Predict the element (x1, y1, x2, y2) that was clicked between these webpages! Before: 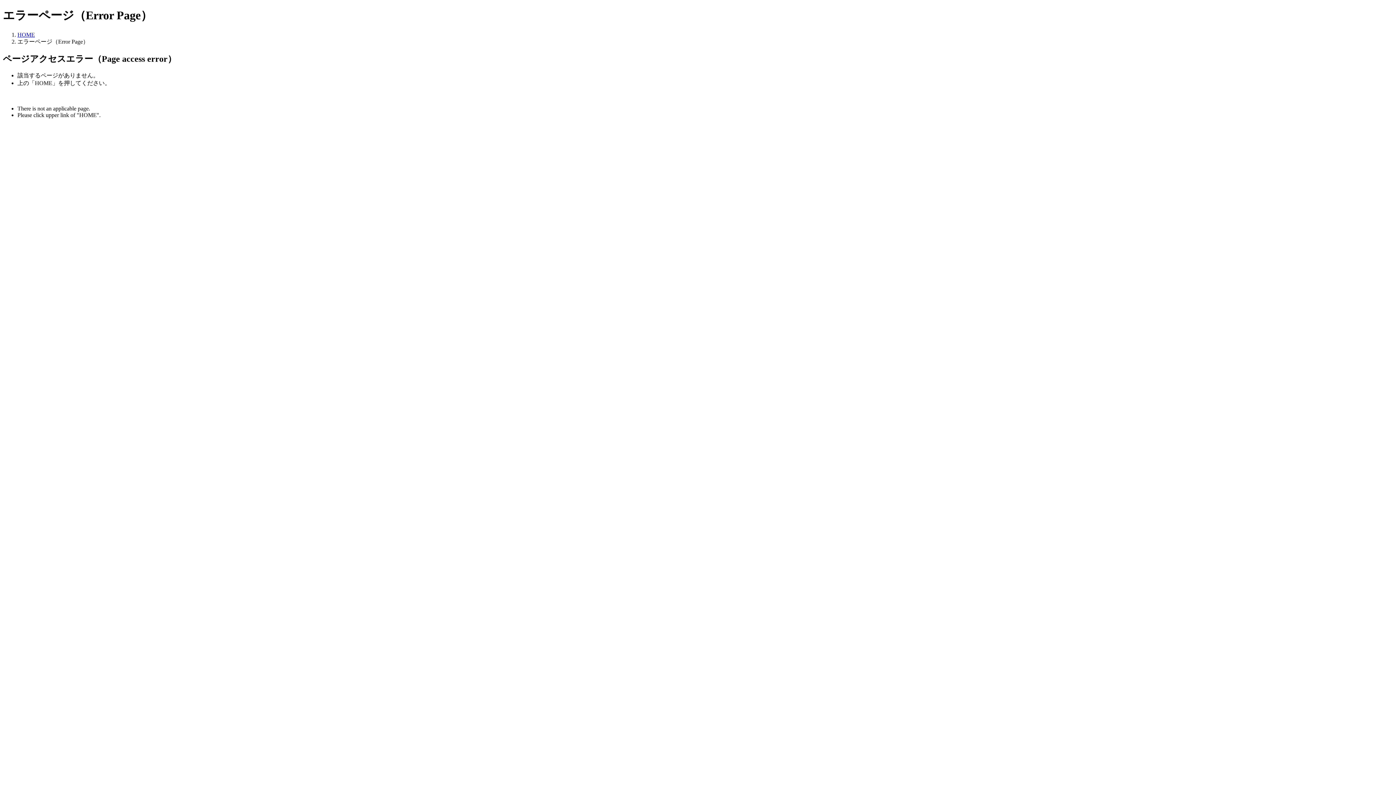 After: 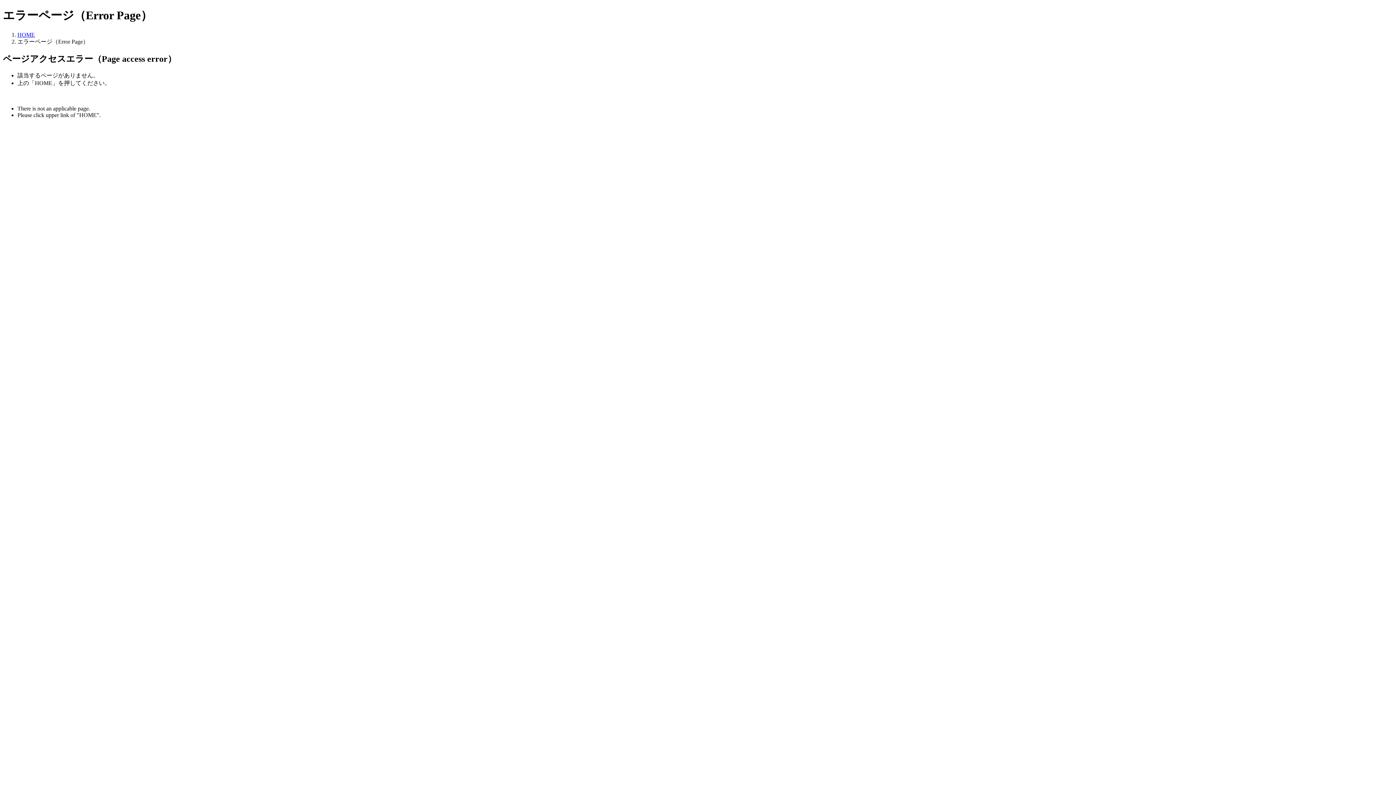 Action: bbox: (17, 31, 34, 37) label: HOME